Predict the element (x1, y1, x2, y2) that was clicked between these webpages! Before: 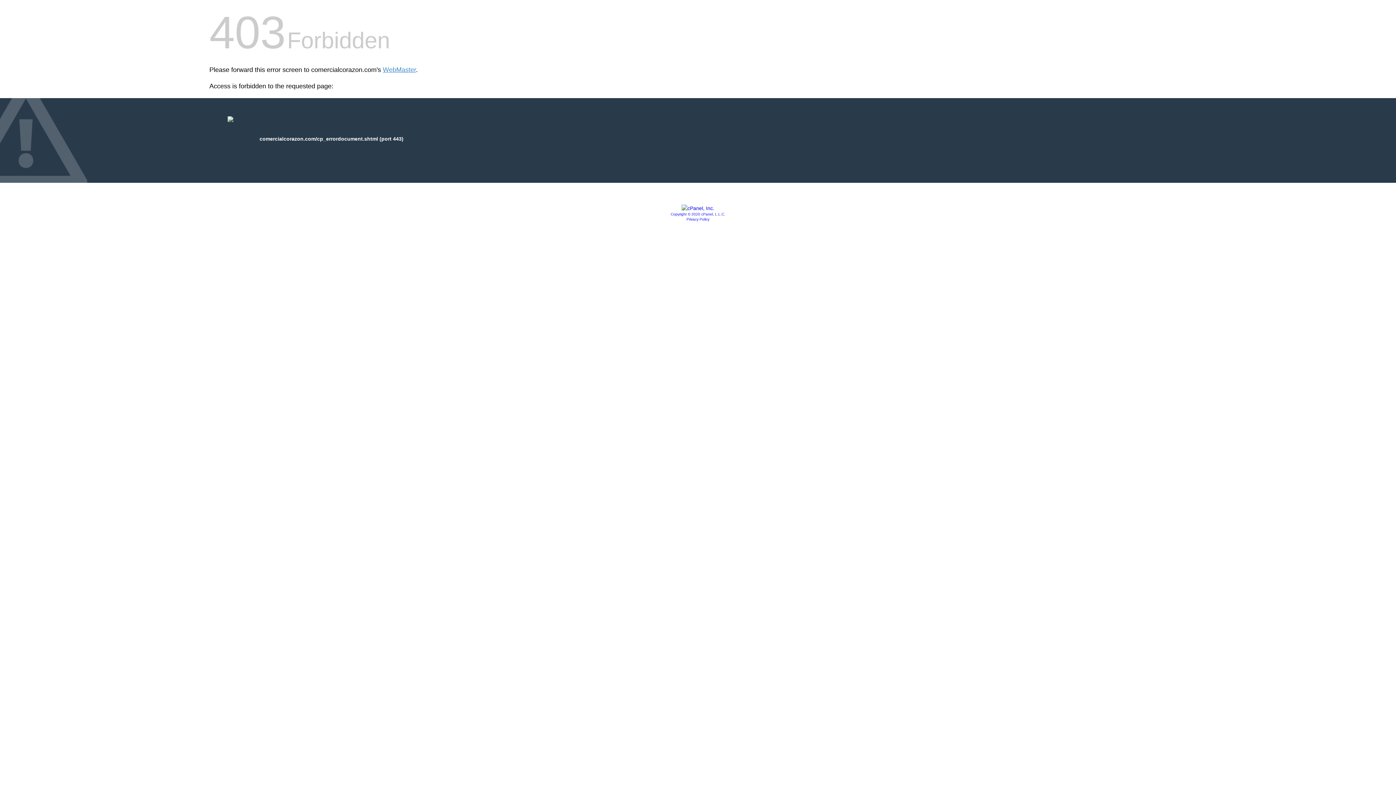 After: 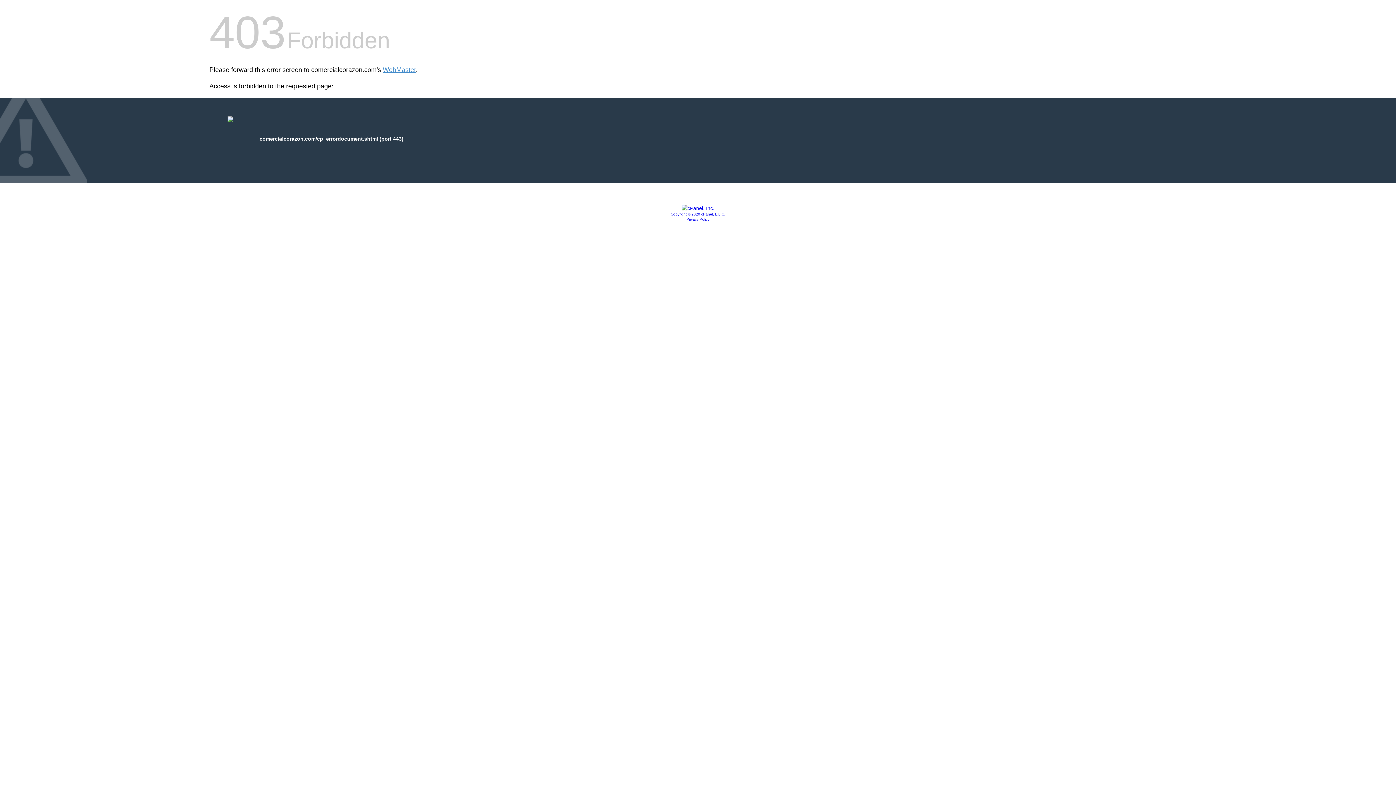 Action: label: Copyright © 2020 cPanel, L.L.C. bbox: (670, 212, 725, 216)